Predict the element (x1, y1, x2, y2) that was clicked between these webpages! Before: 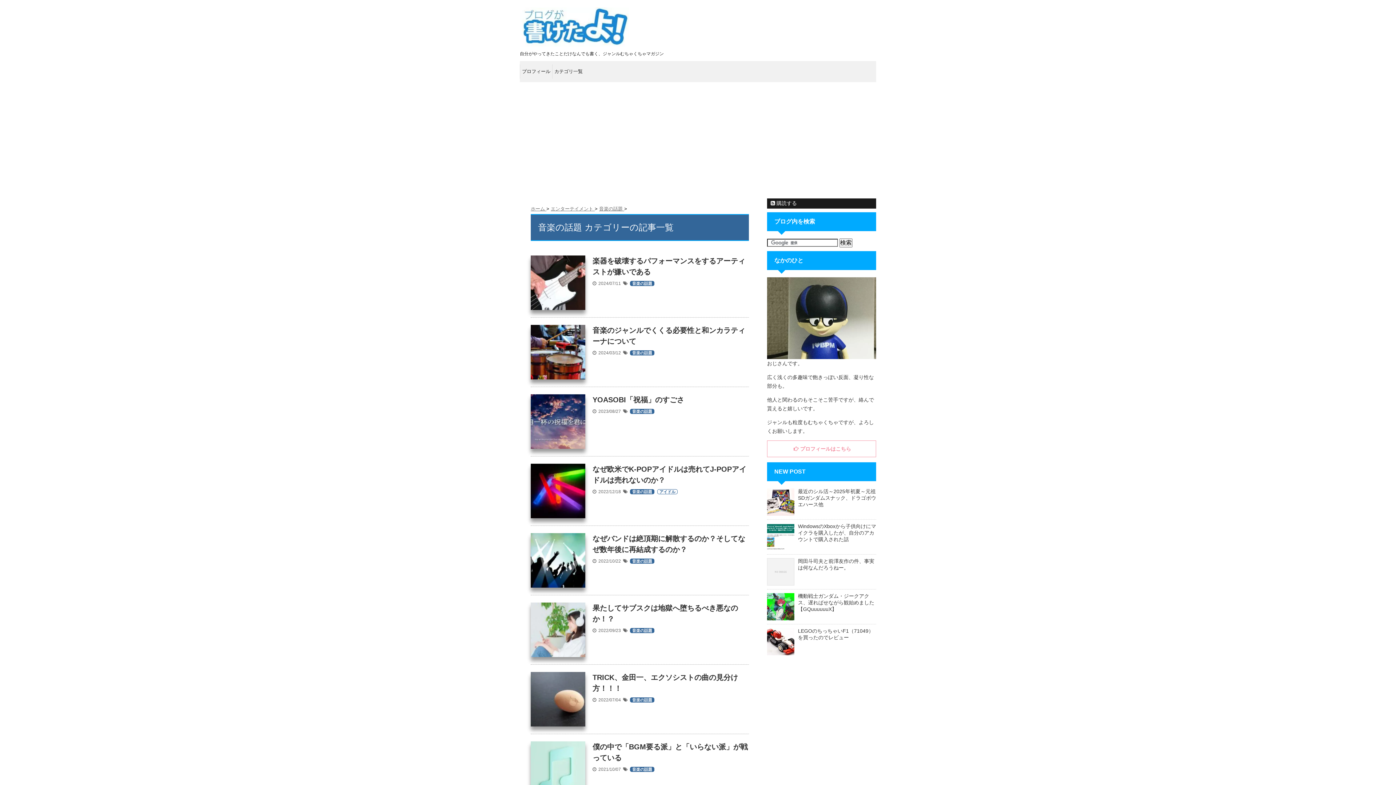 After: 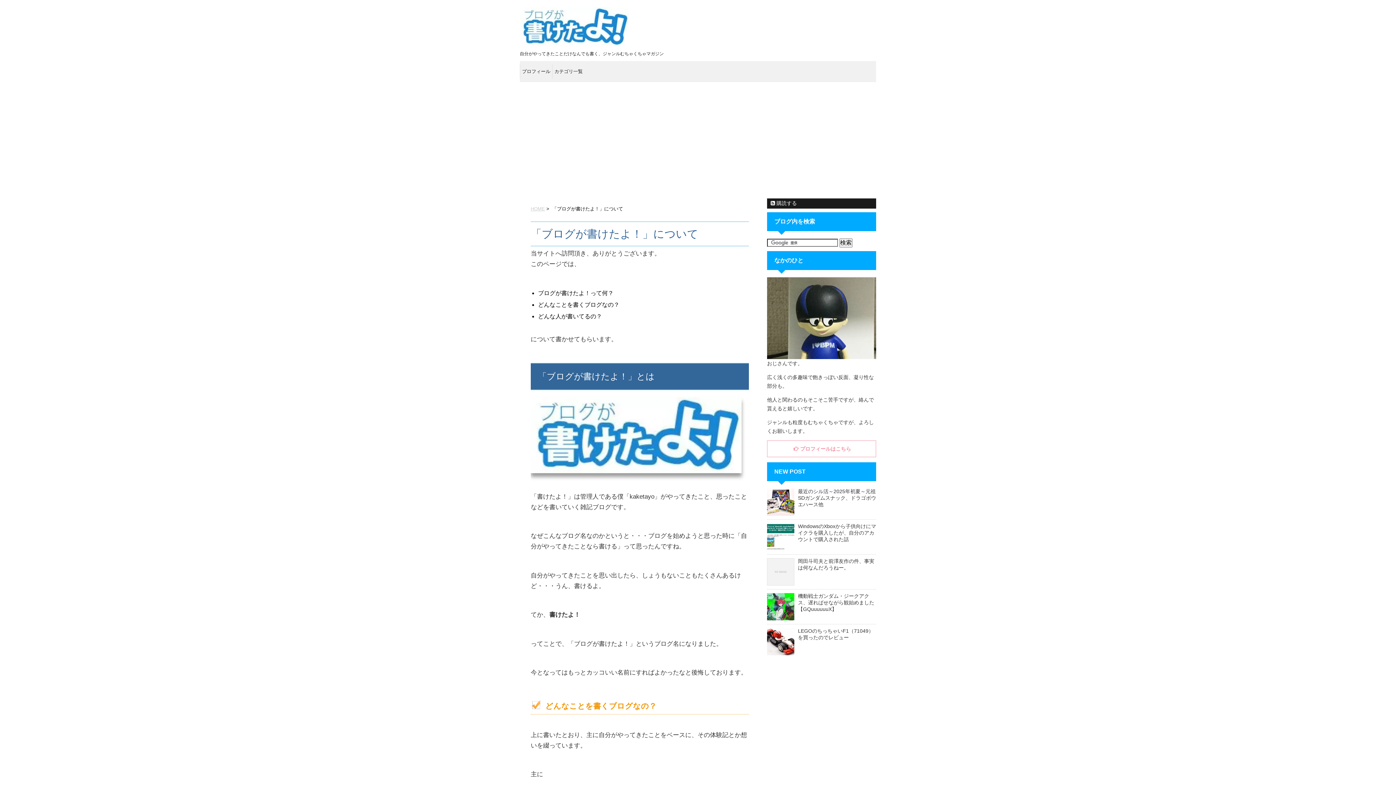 Action: bbox: (767, 440, 876, 457) label:   プロフィールはこちら